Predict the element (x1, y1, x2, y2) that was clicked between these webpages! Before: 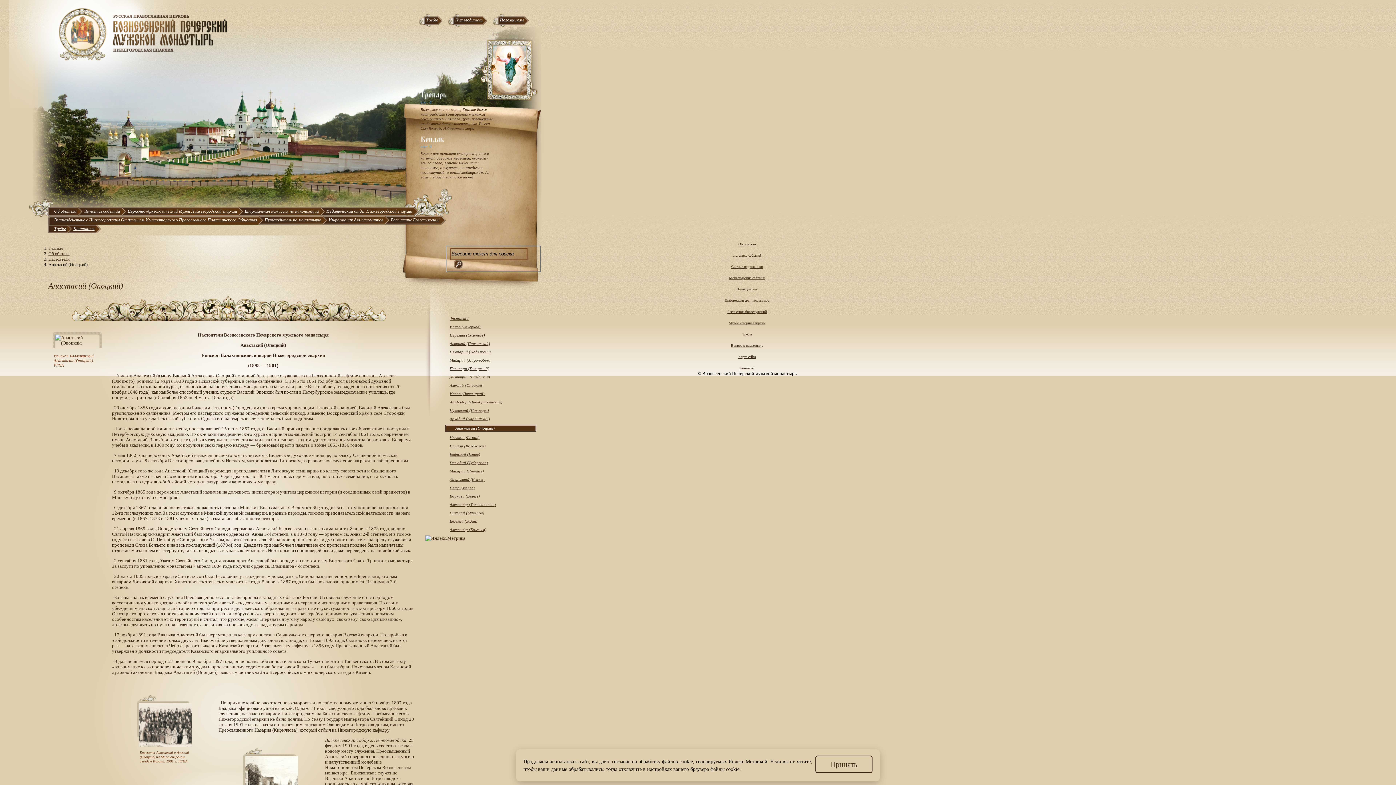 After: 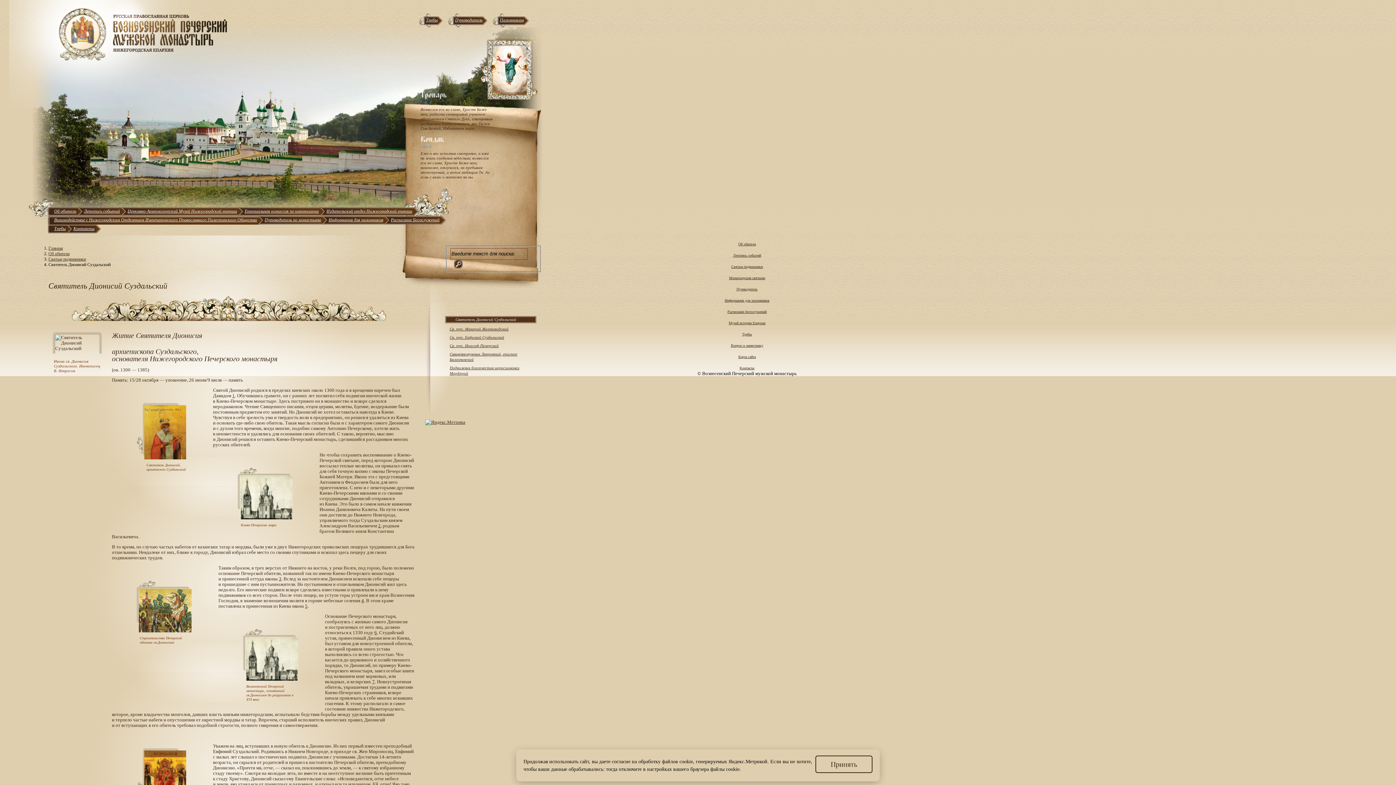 Action: bbox: (443, 264, 952, 269) label: Святые подвижники